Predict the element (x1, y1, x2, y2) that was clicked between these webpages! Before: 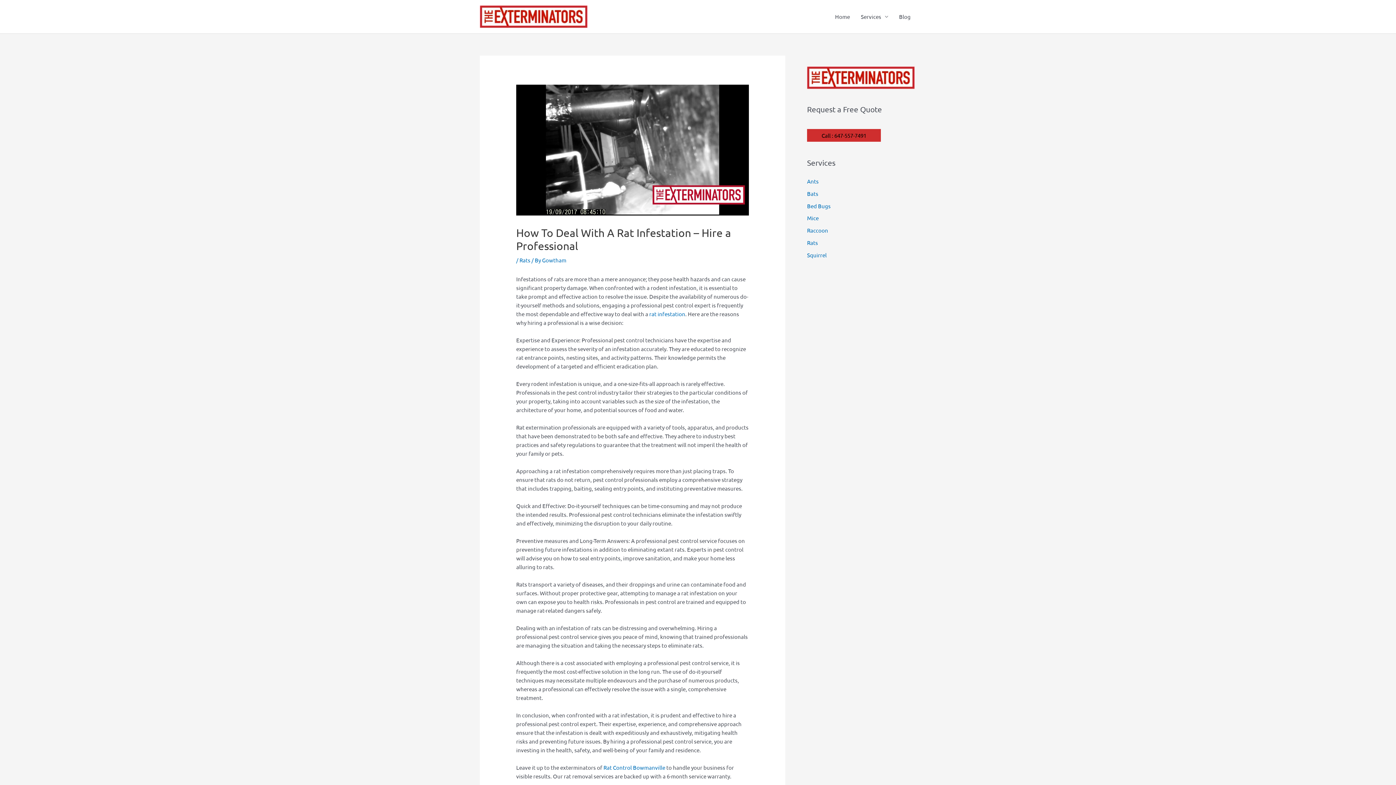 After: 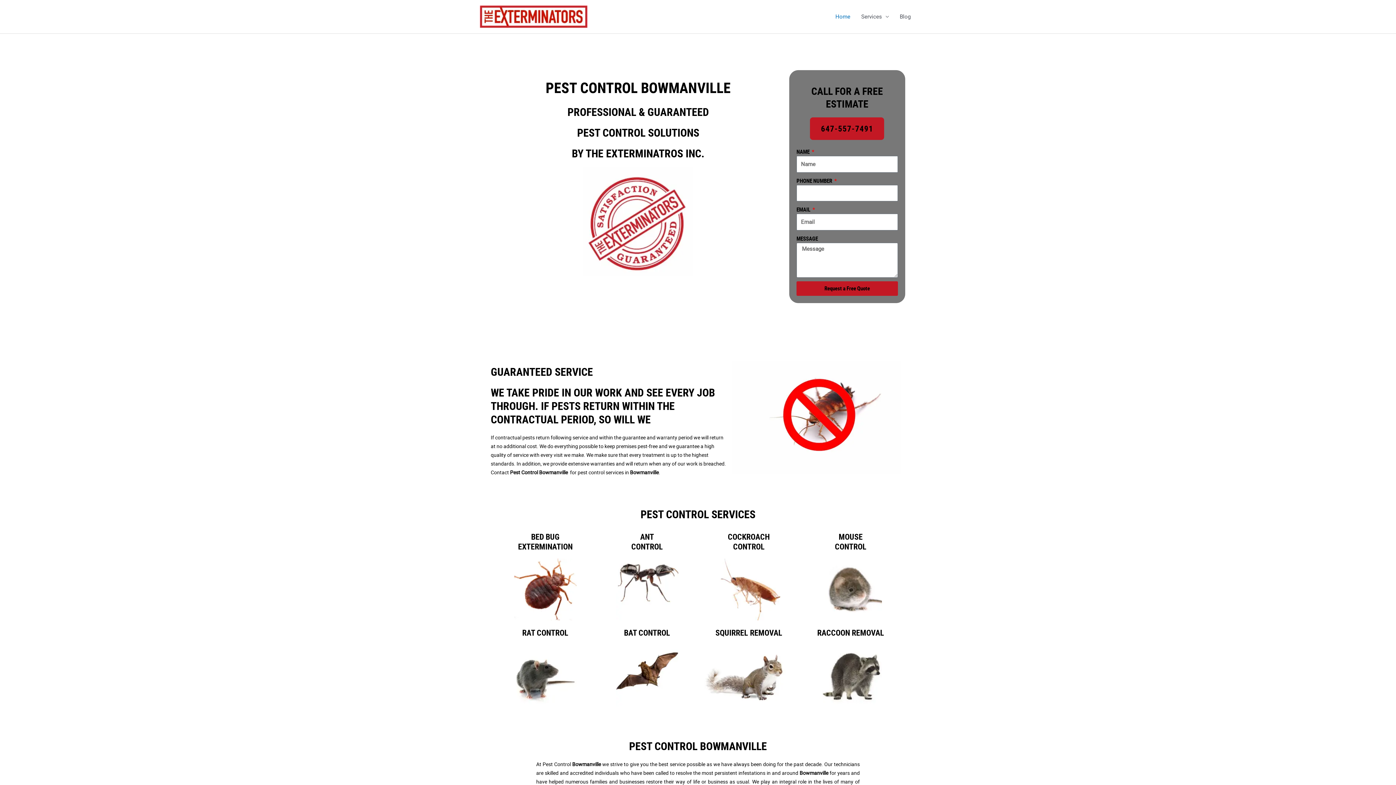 Action: label: Gowtham bbox: (542, 256, 566, 263)